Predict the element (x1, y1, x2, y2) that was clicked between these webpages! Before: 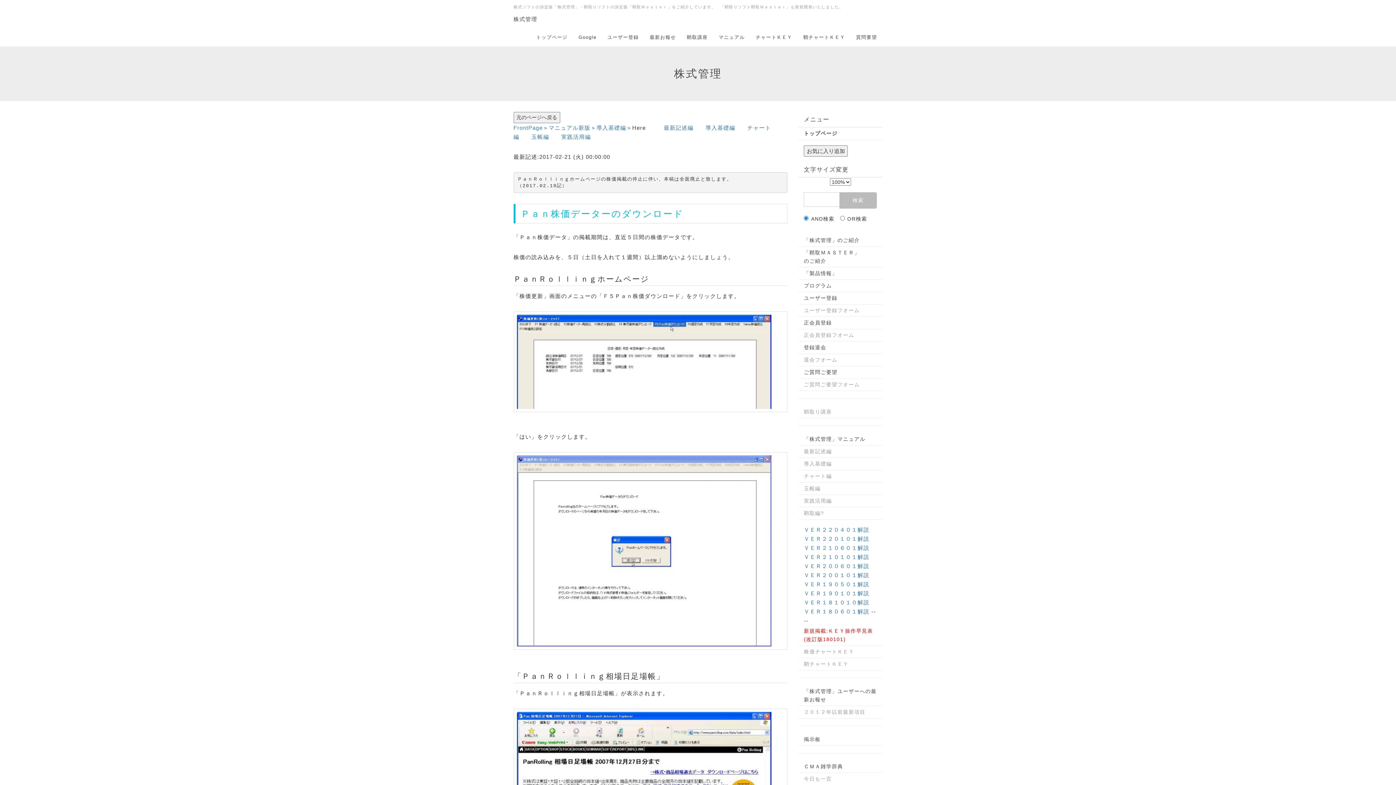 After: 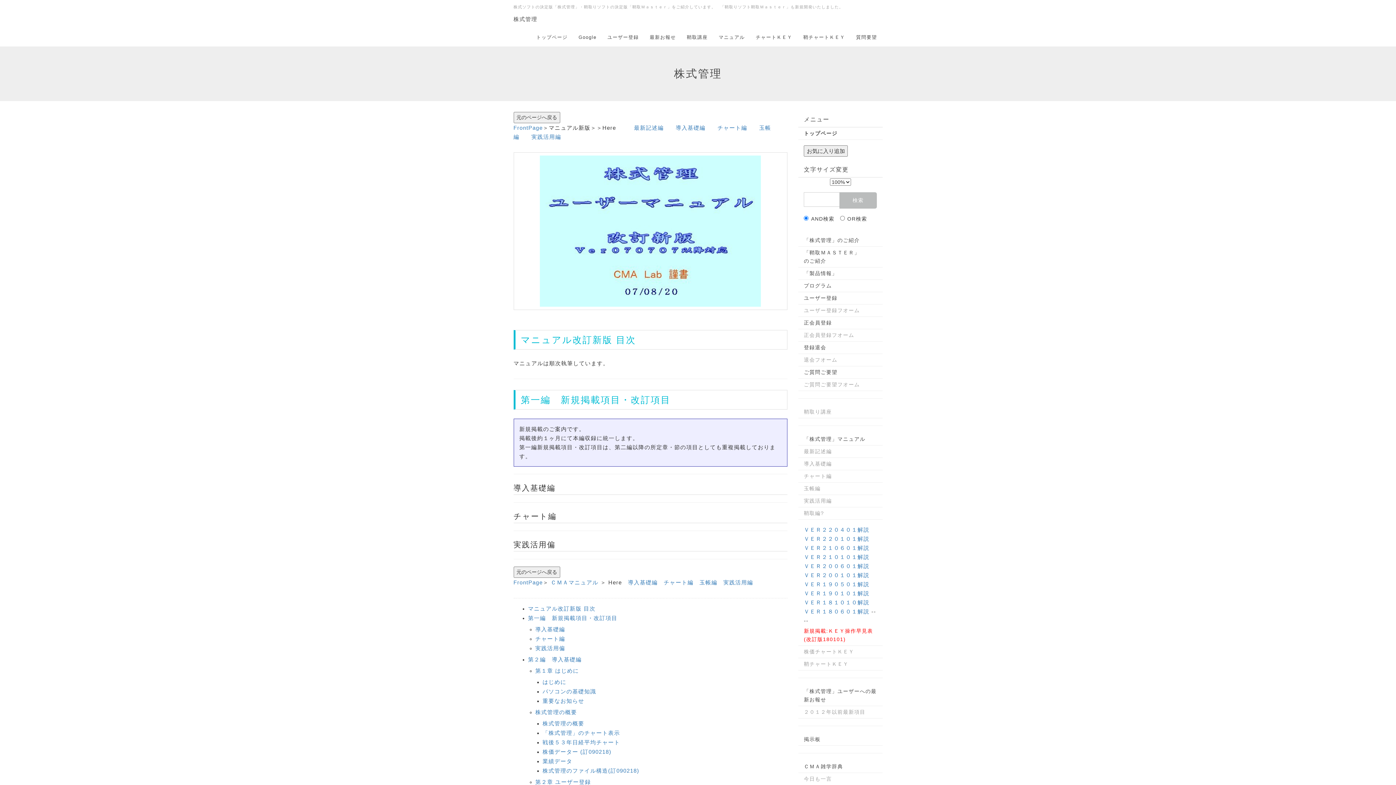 Action: label: マニュアル新版 bbox: (548, 124, 590, 130)